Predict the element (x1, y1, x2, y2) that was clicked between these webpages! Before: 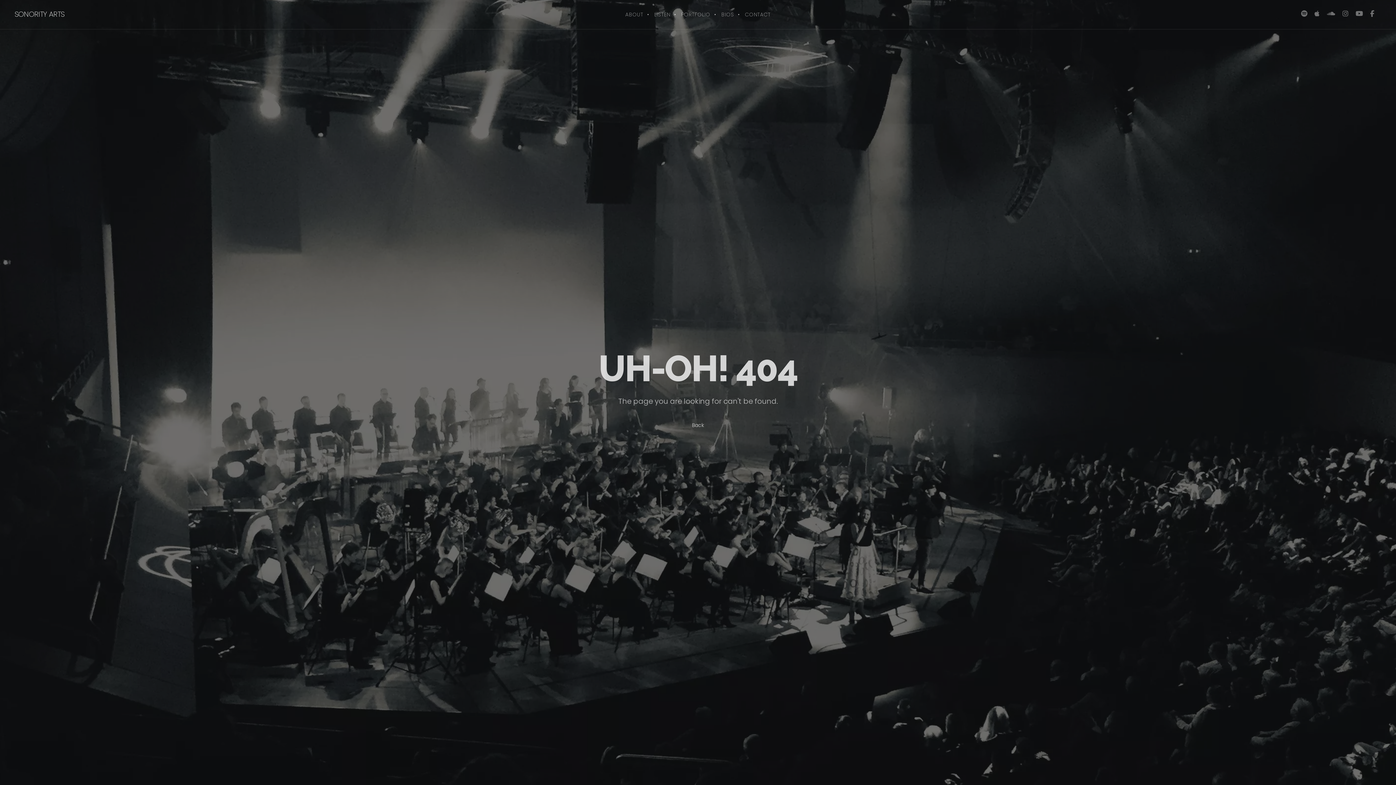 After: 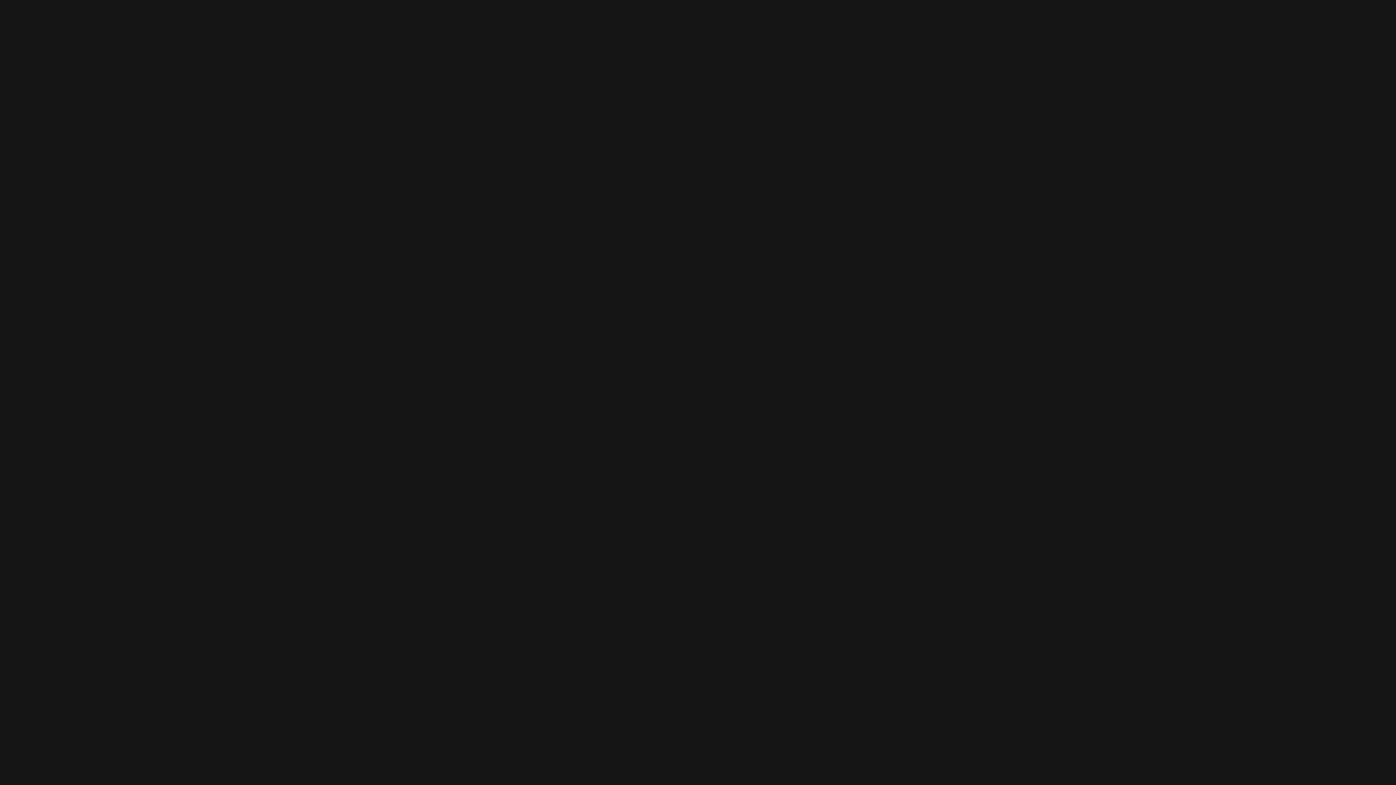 Action: bbox: (620, 0, 648, 29) label: ABOUT